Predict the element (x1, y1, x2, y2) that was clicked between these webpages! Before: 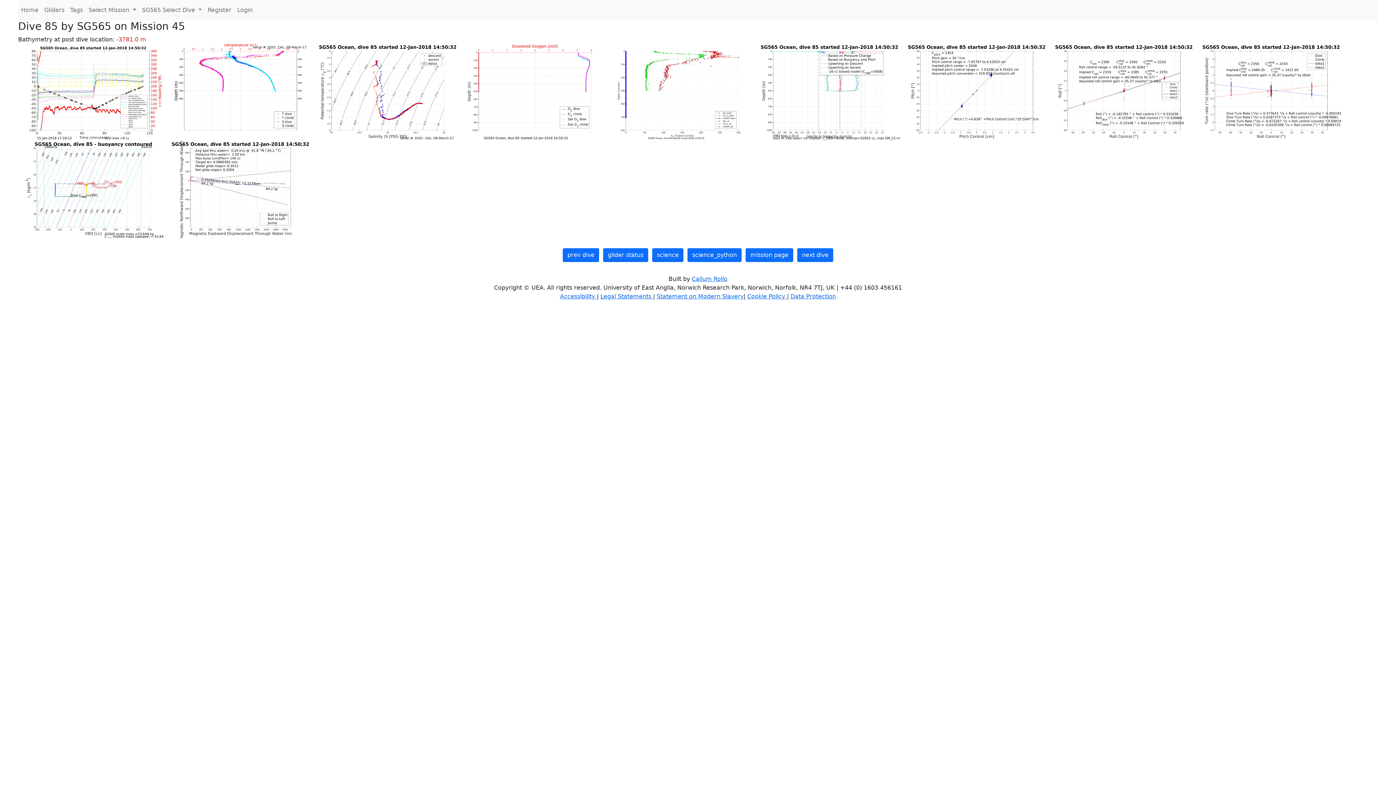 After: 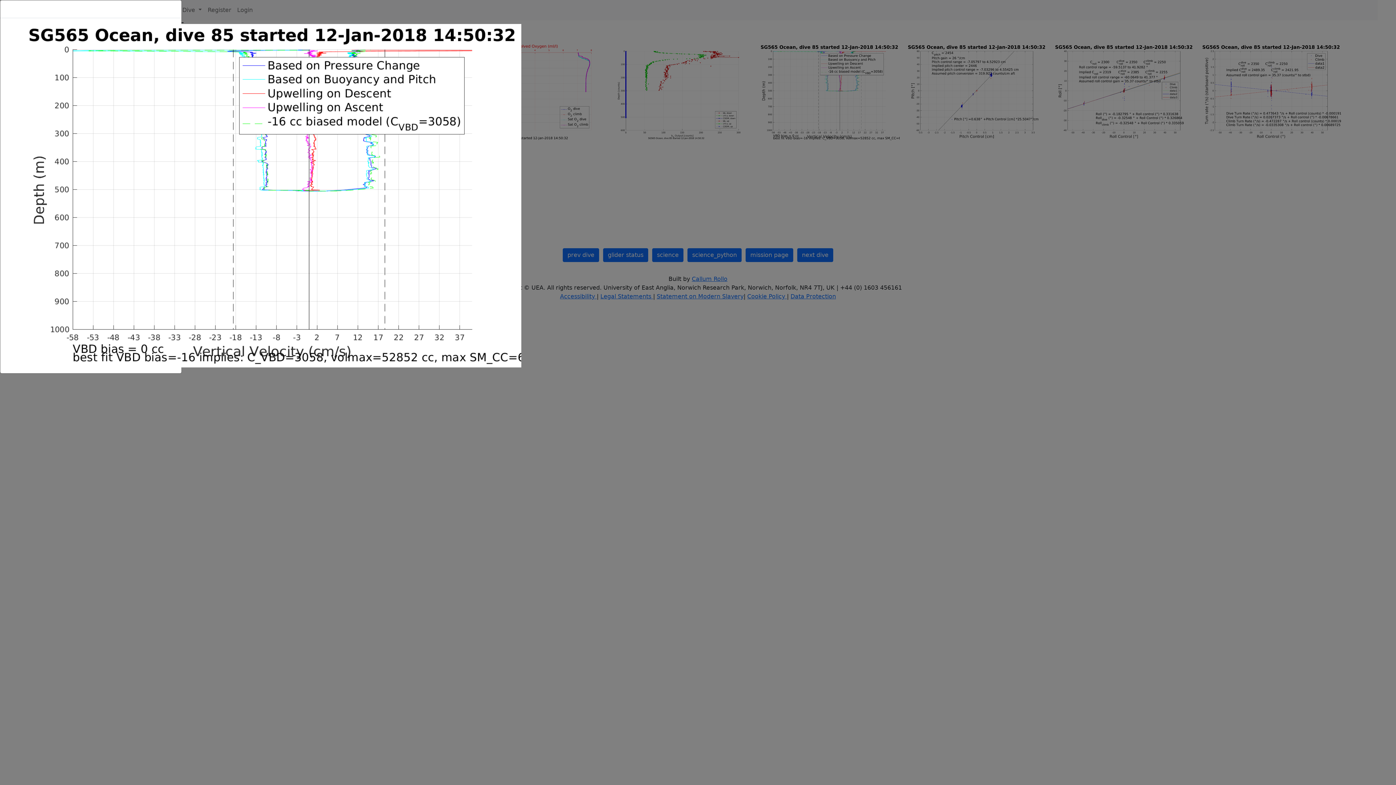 Action: label:   bbox: (754, 88, 901, 95)